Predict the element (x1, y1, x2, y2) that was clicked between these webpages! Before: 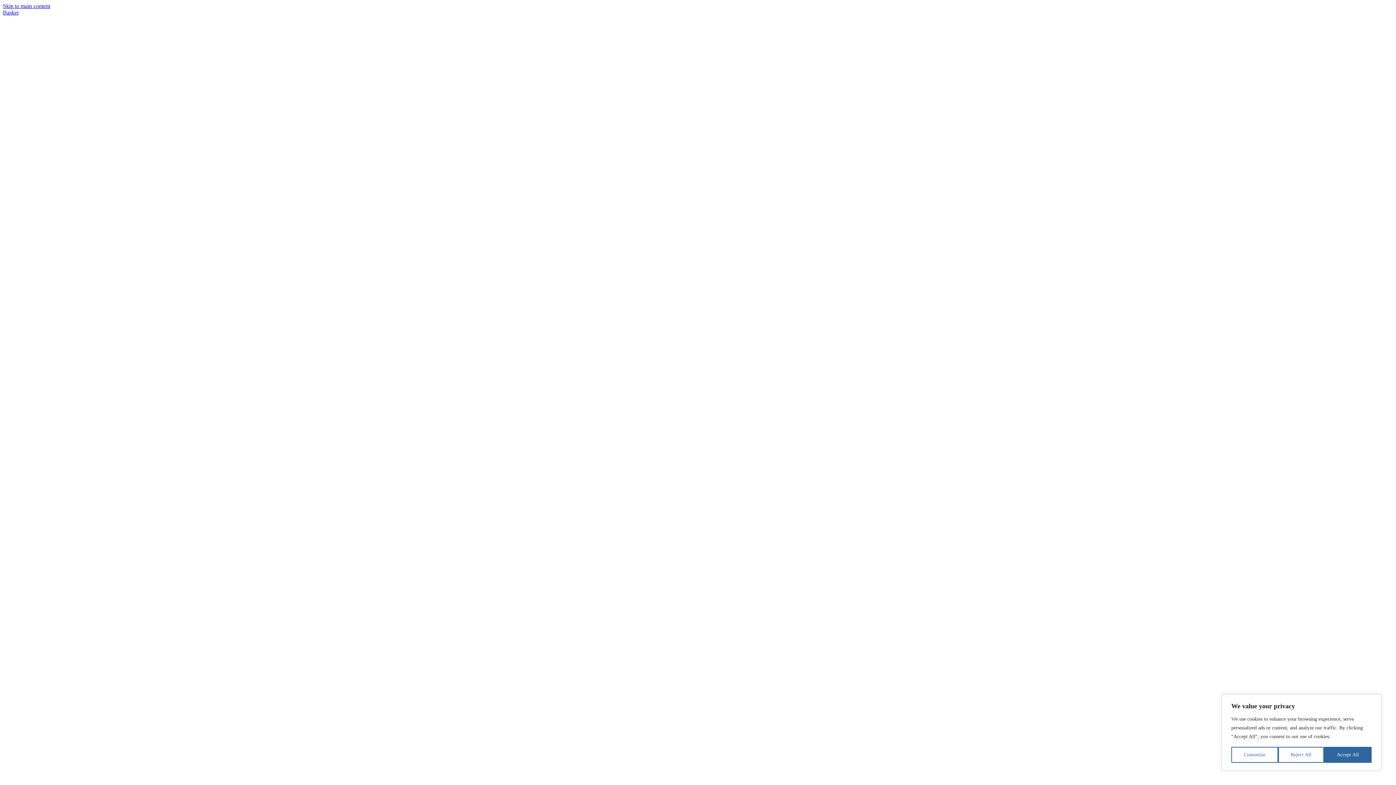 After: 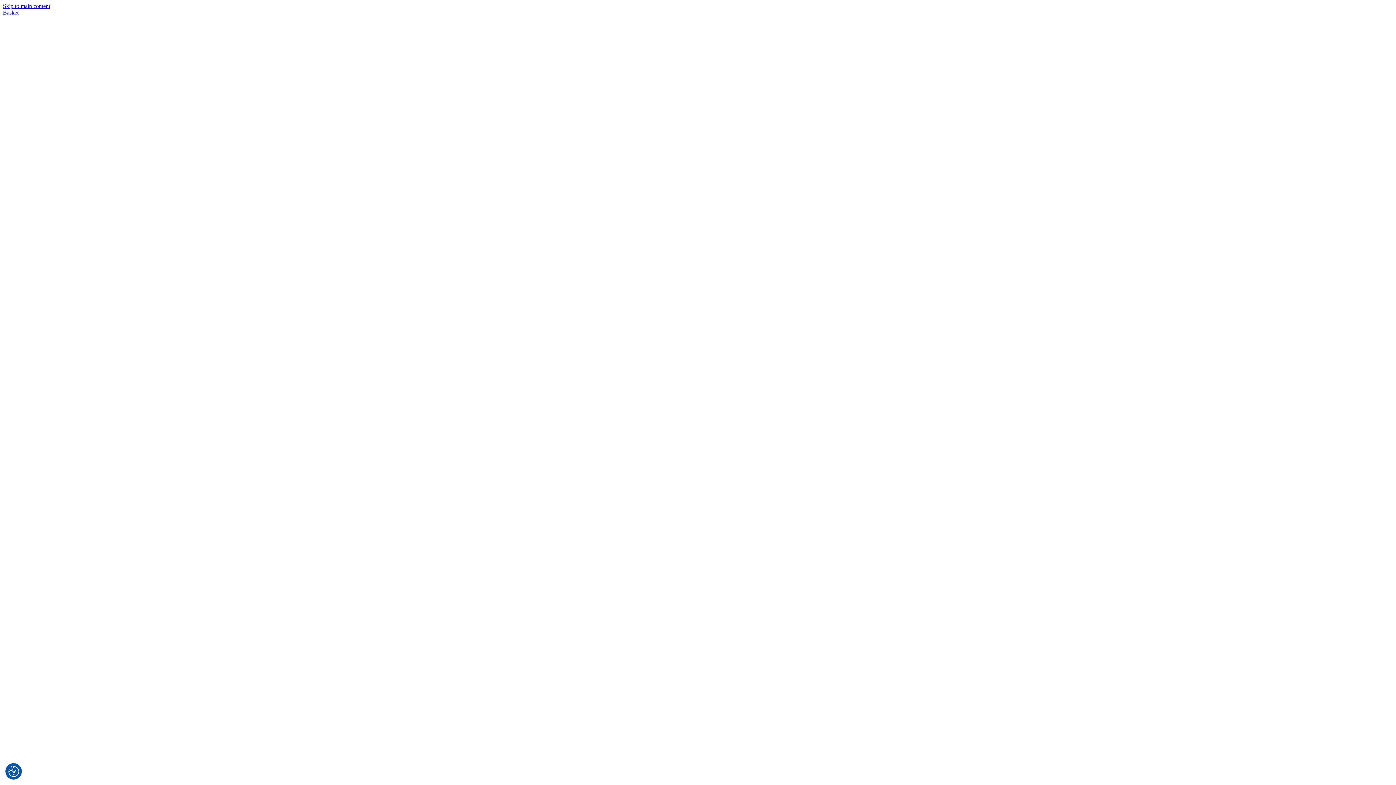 Action: bbox: (1278, 747, 1324, 763) label: Reject All